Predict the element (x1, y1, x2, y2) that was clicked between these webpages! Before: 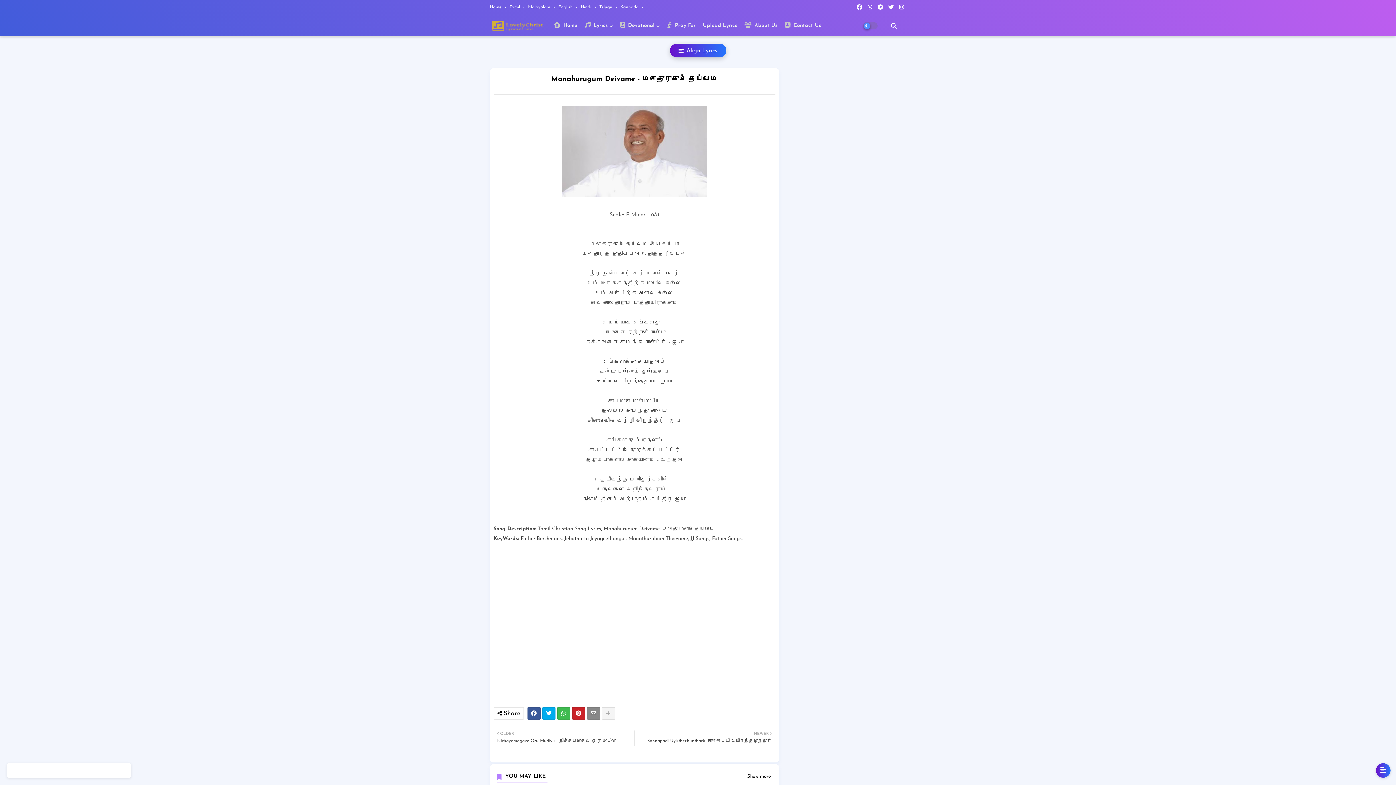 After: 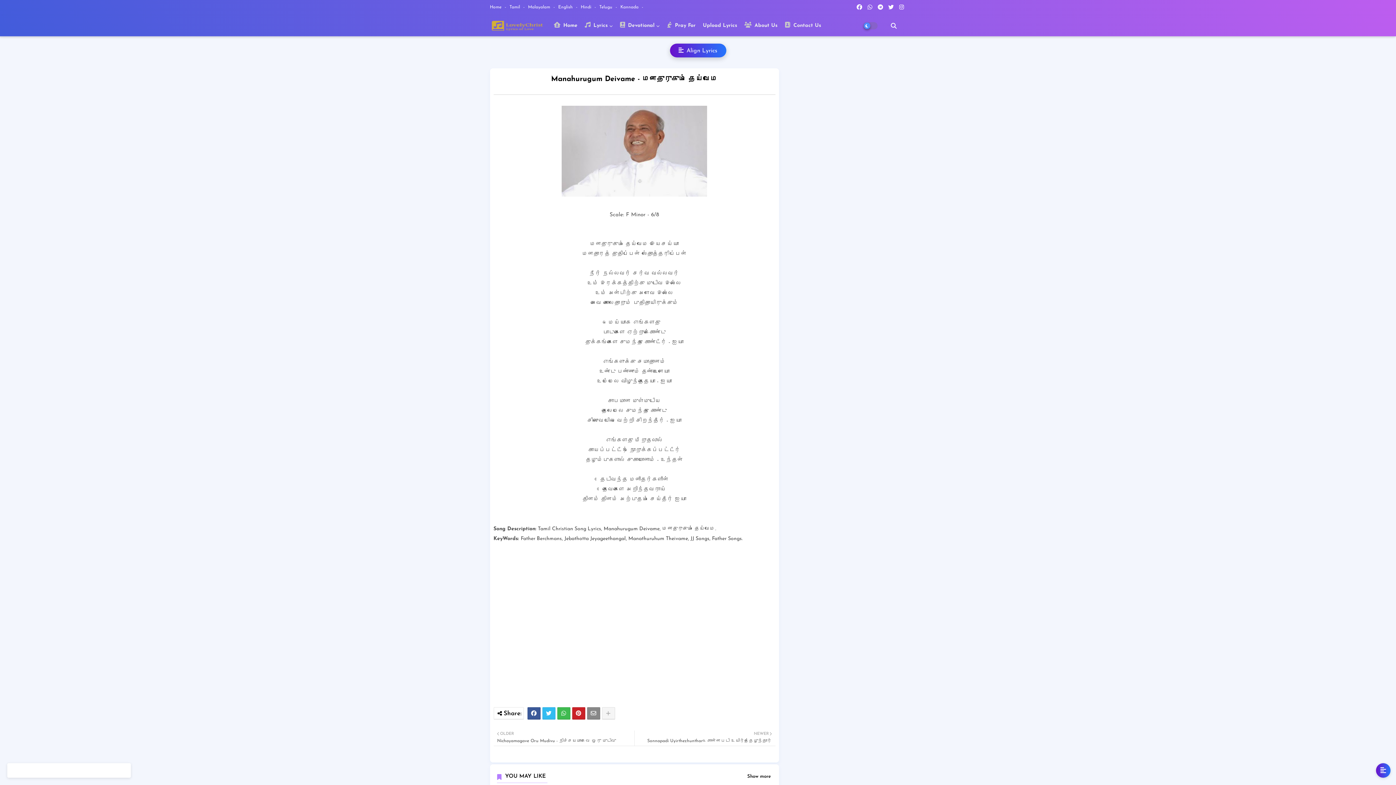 Action: bbox: (542, 707, 555, 719)